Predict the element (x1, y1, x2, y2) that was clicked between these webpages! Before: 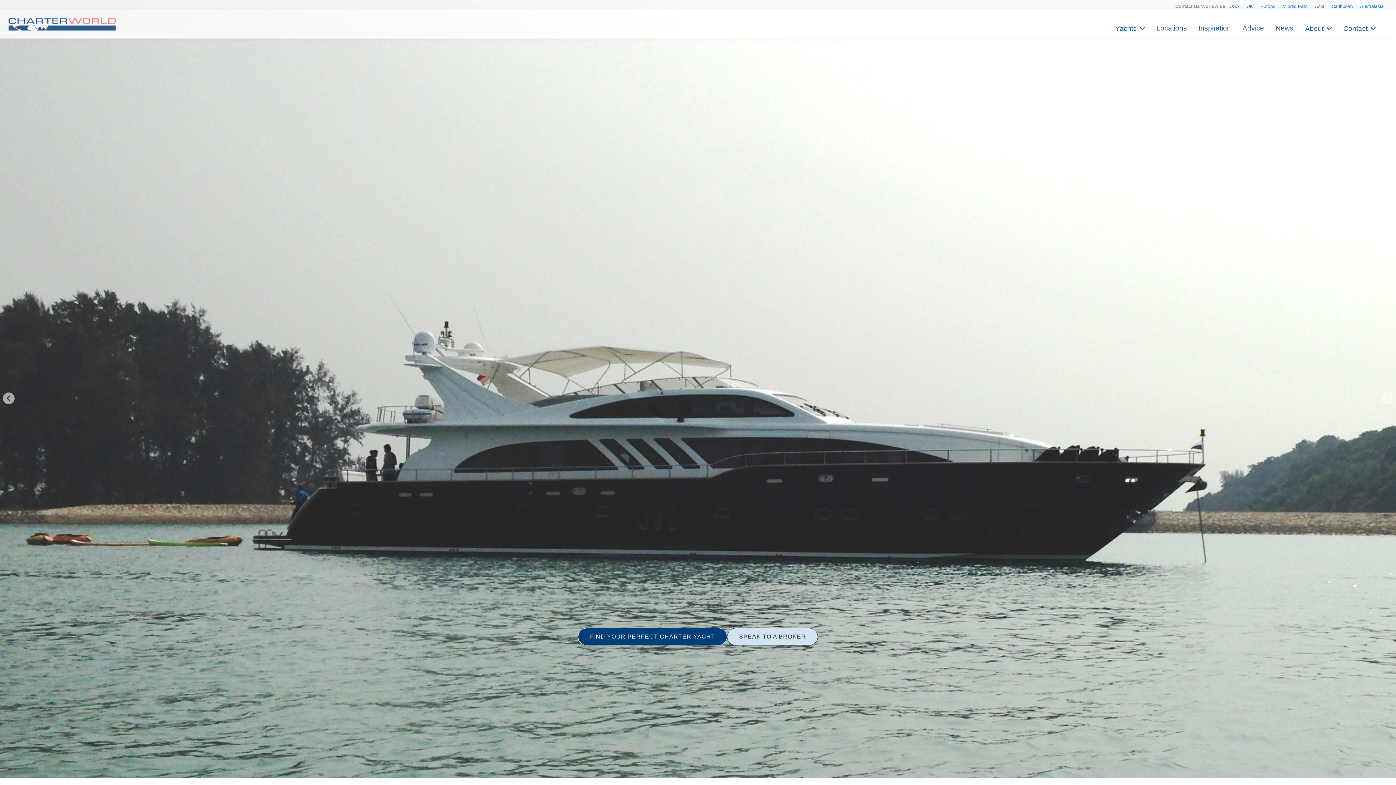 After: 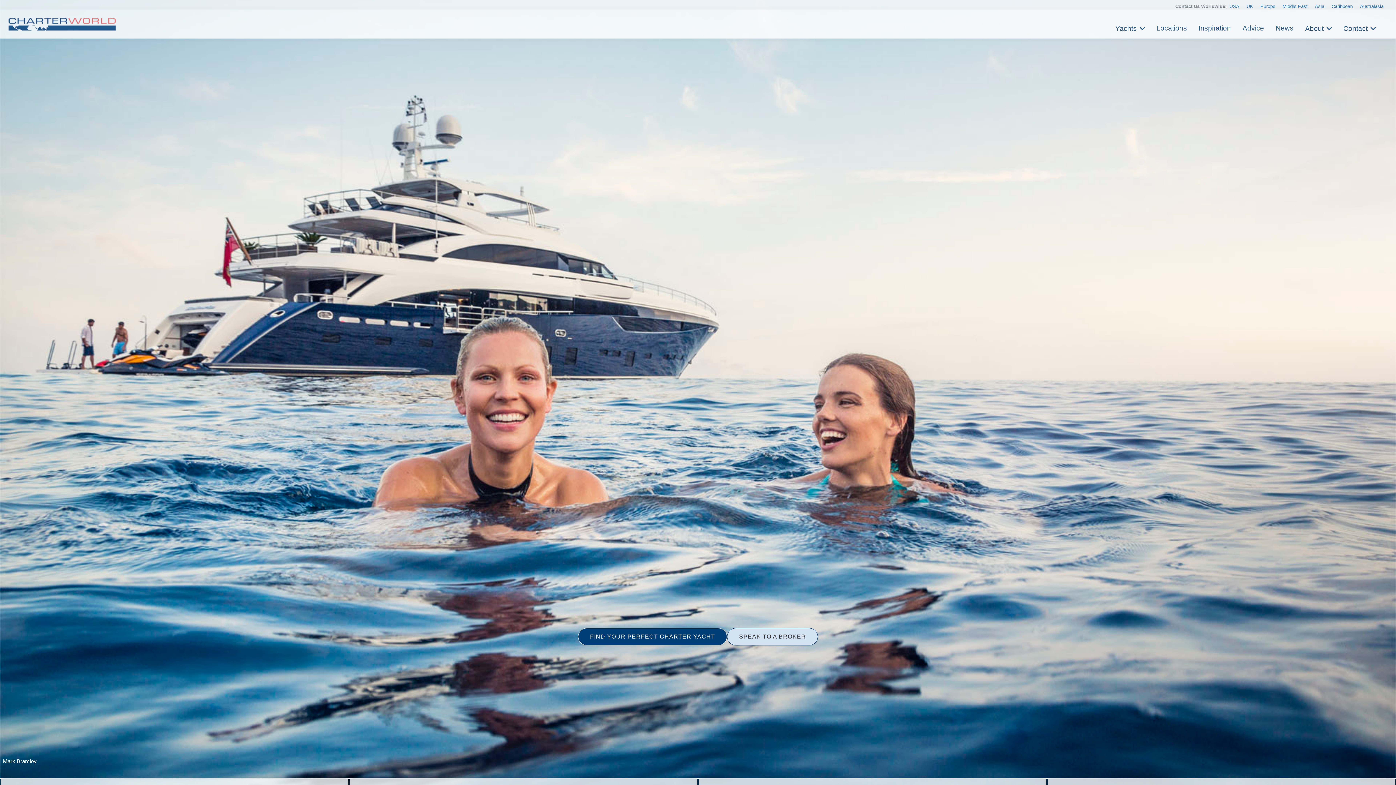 Action: bbox: (727, 628, 818, 645) label: SPEAK TO A BROKER